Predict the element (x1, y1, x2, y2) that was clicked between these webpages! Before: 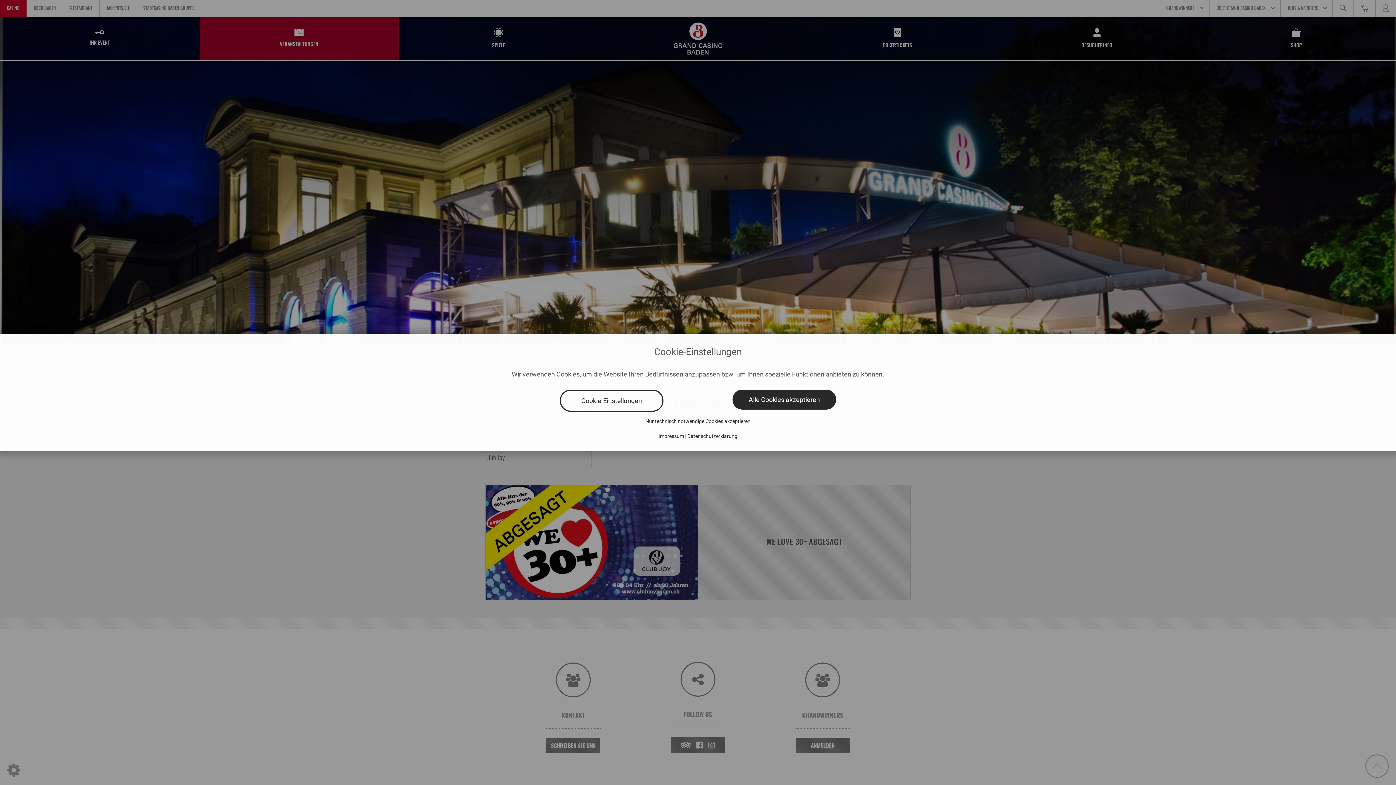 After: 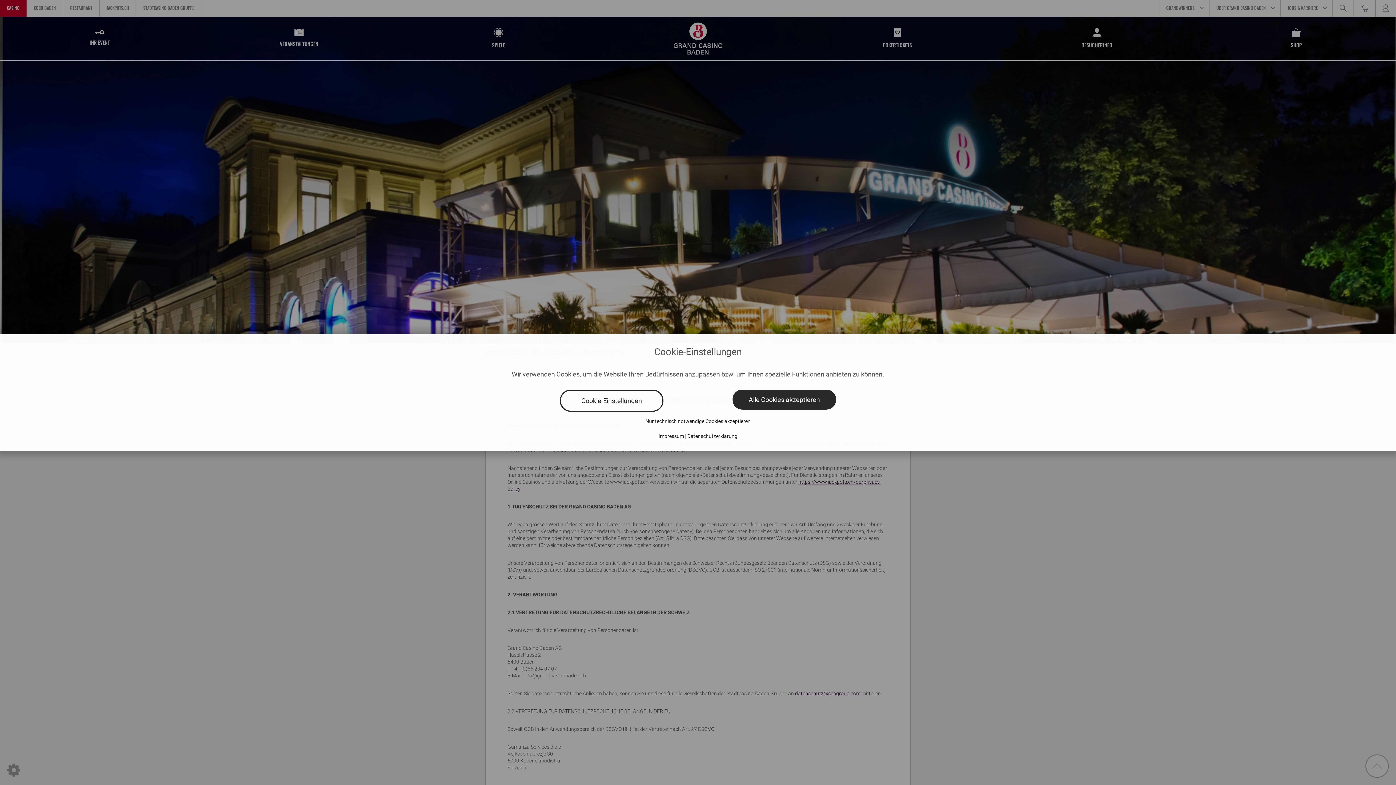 Action: bbox: (687, 433, 737, 439) label: Datenschutzerklärung